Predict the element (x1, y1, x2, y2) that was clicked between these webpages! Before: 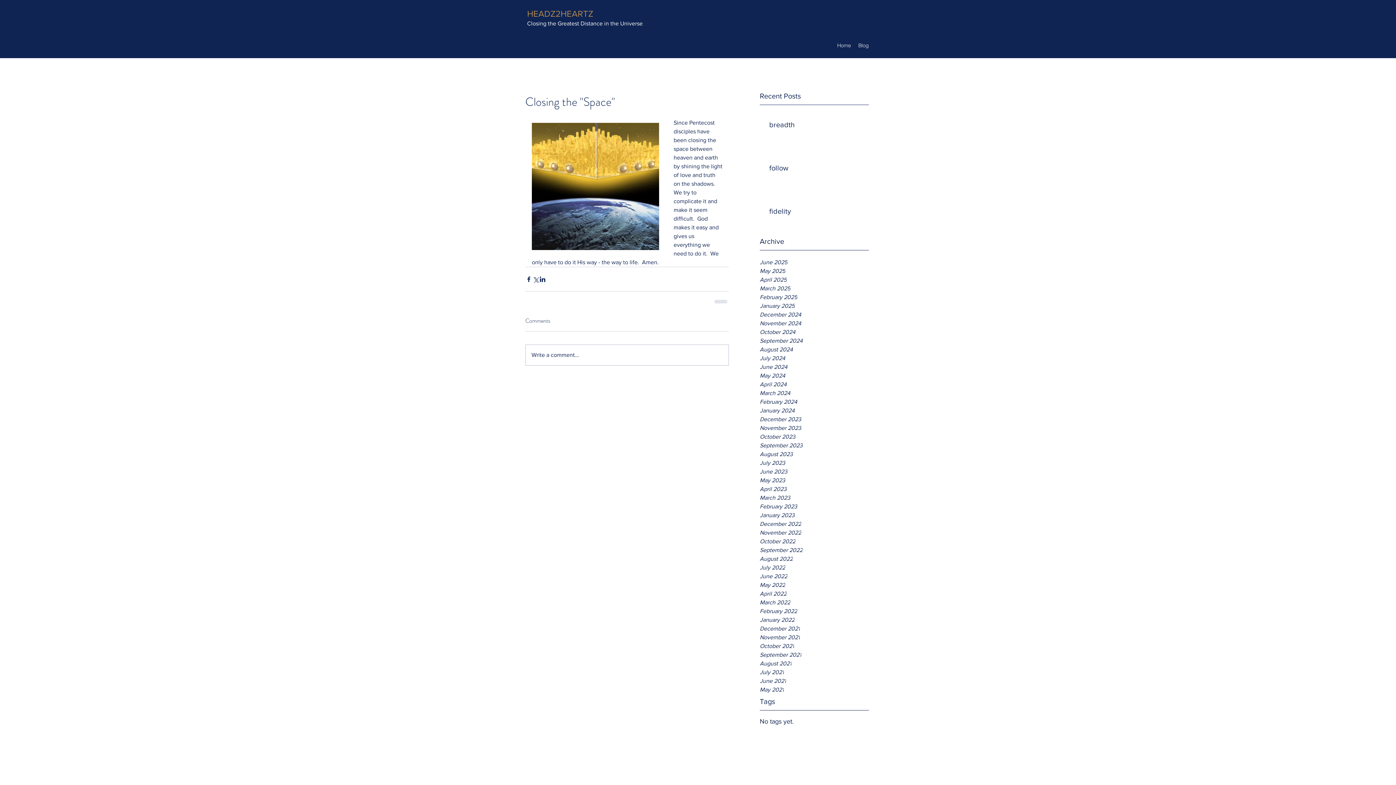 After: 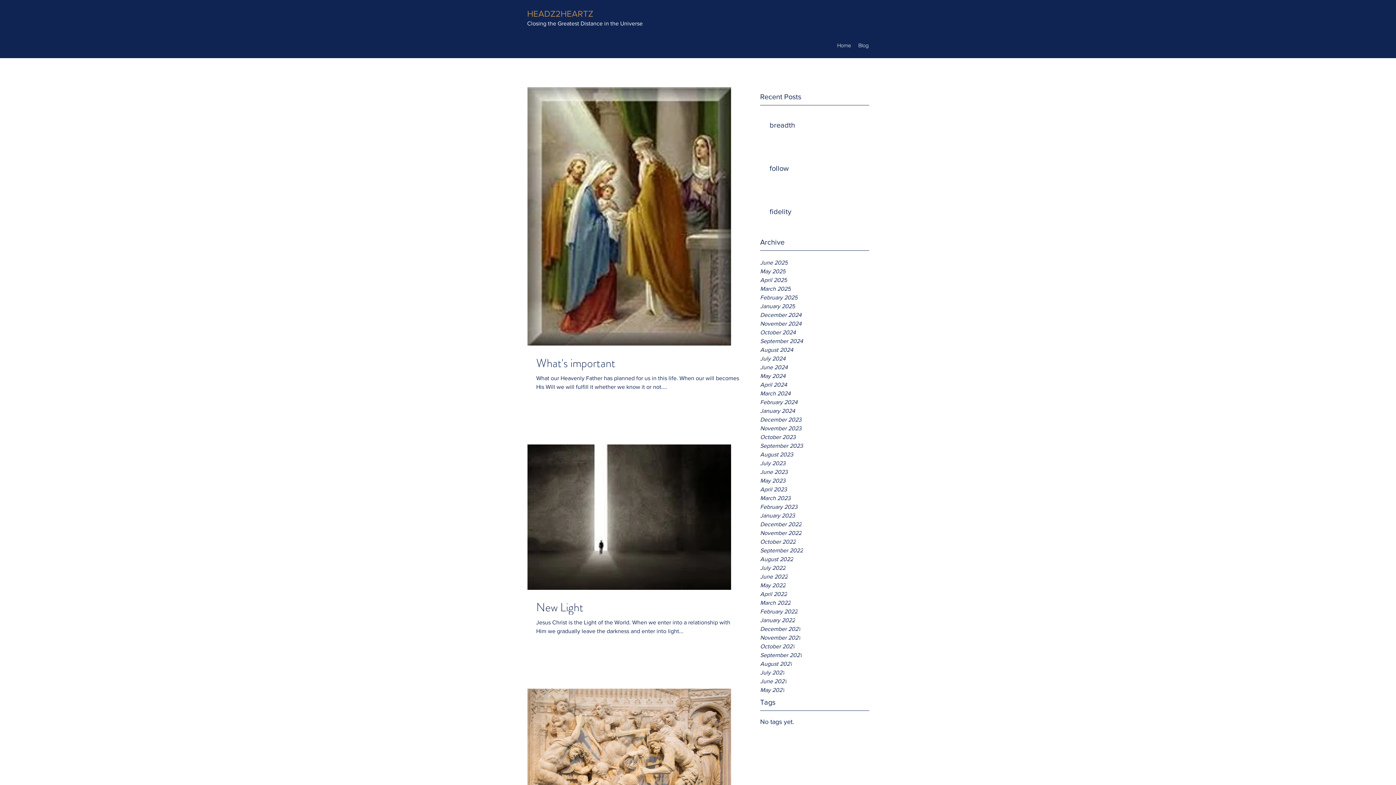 Action: label: December 2023 bbox: (760, 415, 869, 424)